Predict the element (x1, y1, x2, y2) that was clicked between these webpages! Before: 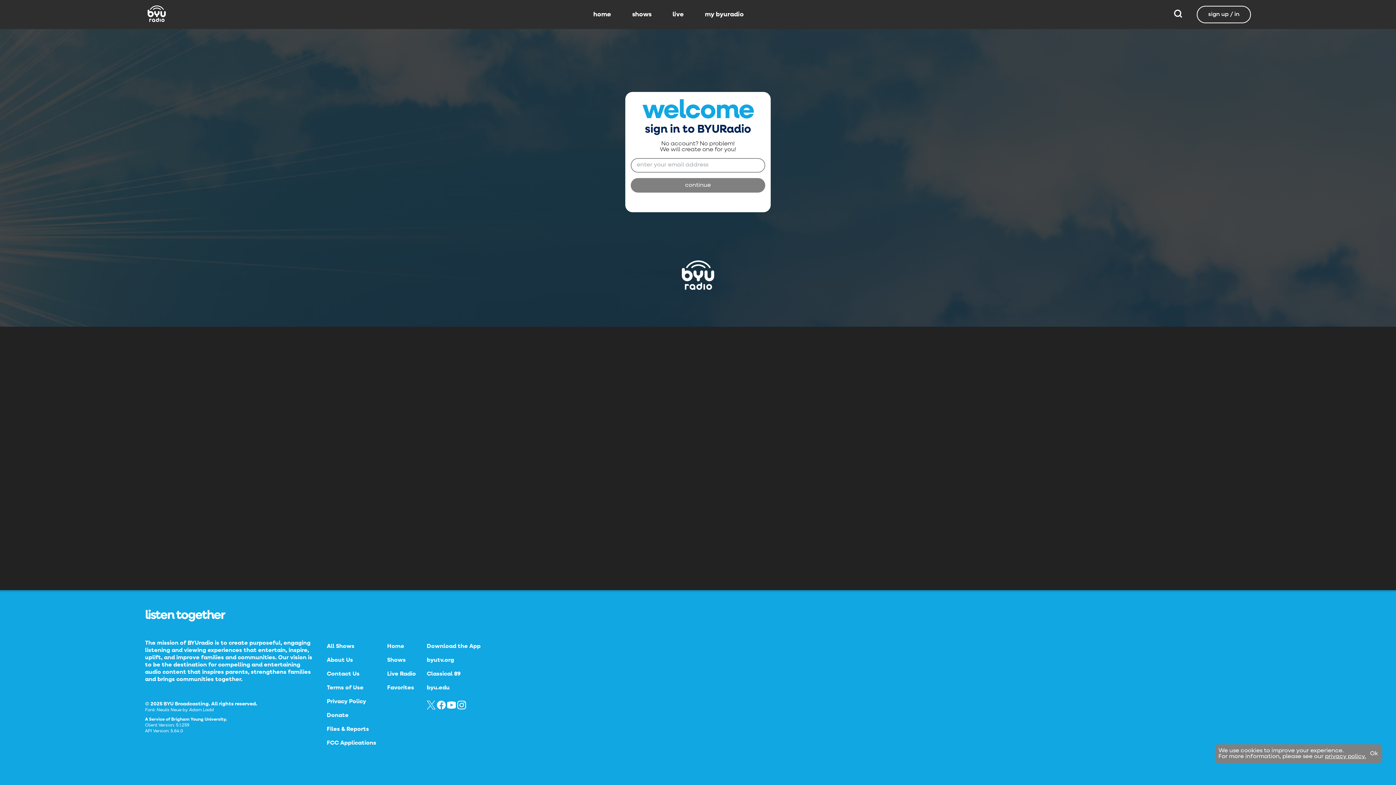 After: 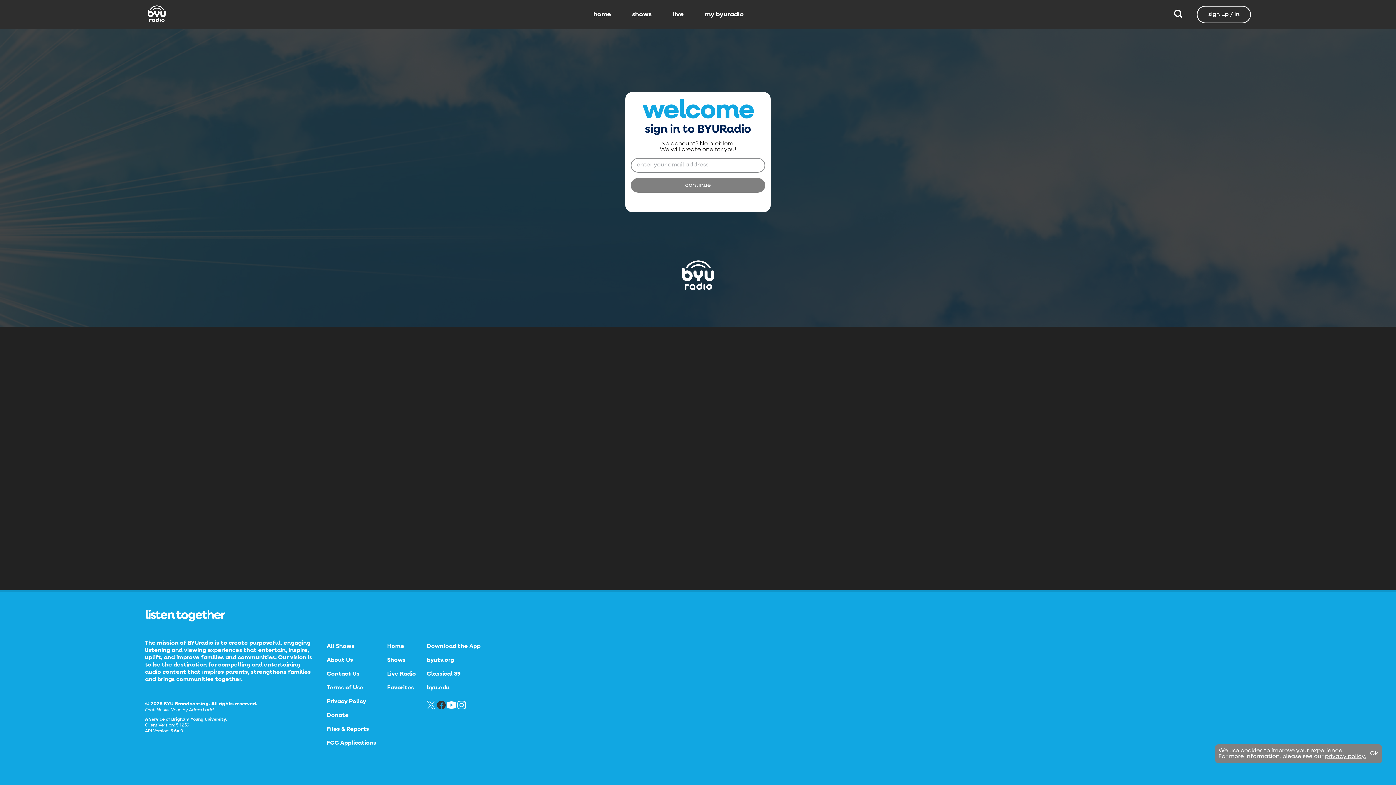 Action: bbox: (437, 705, 445, 711)